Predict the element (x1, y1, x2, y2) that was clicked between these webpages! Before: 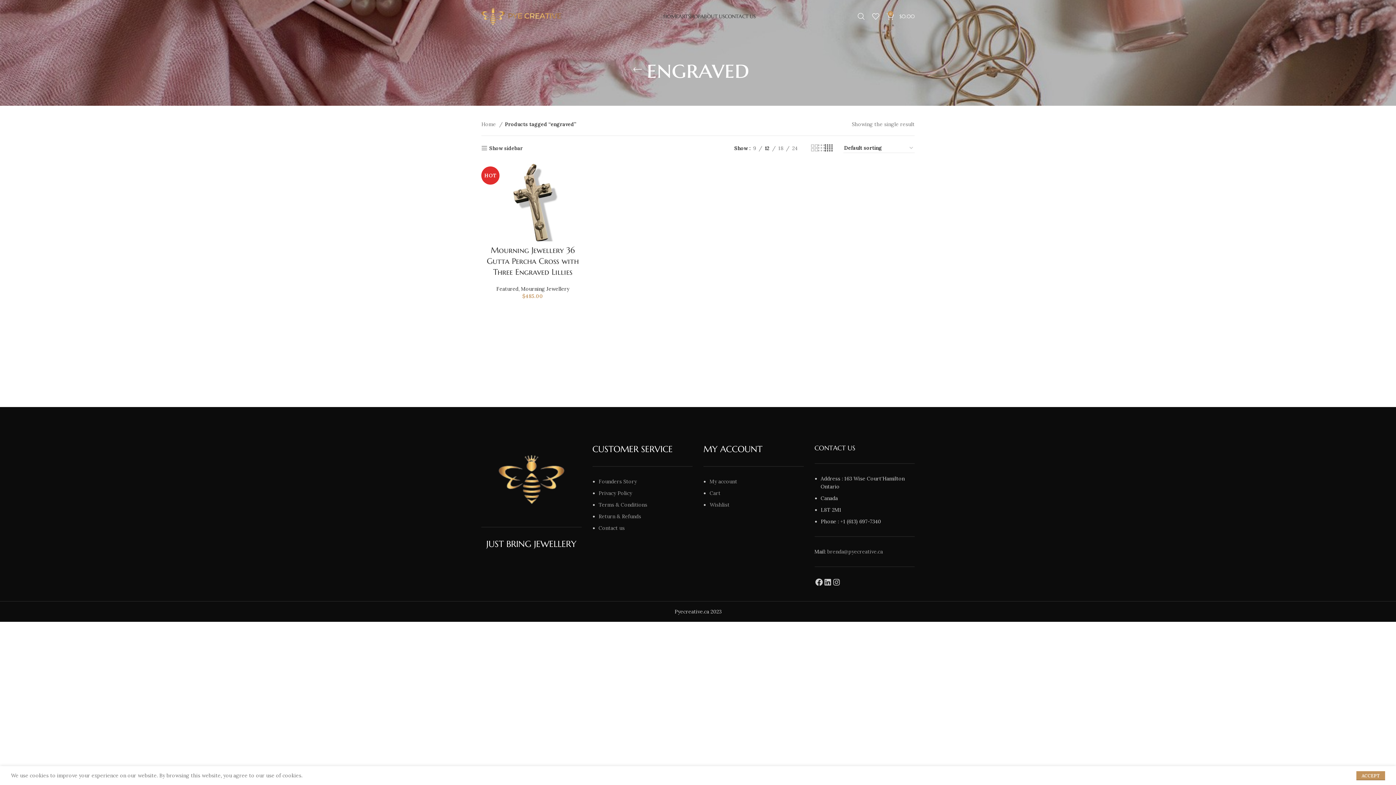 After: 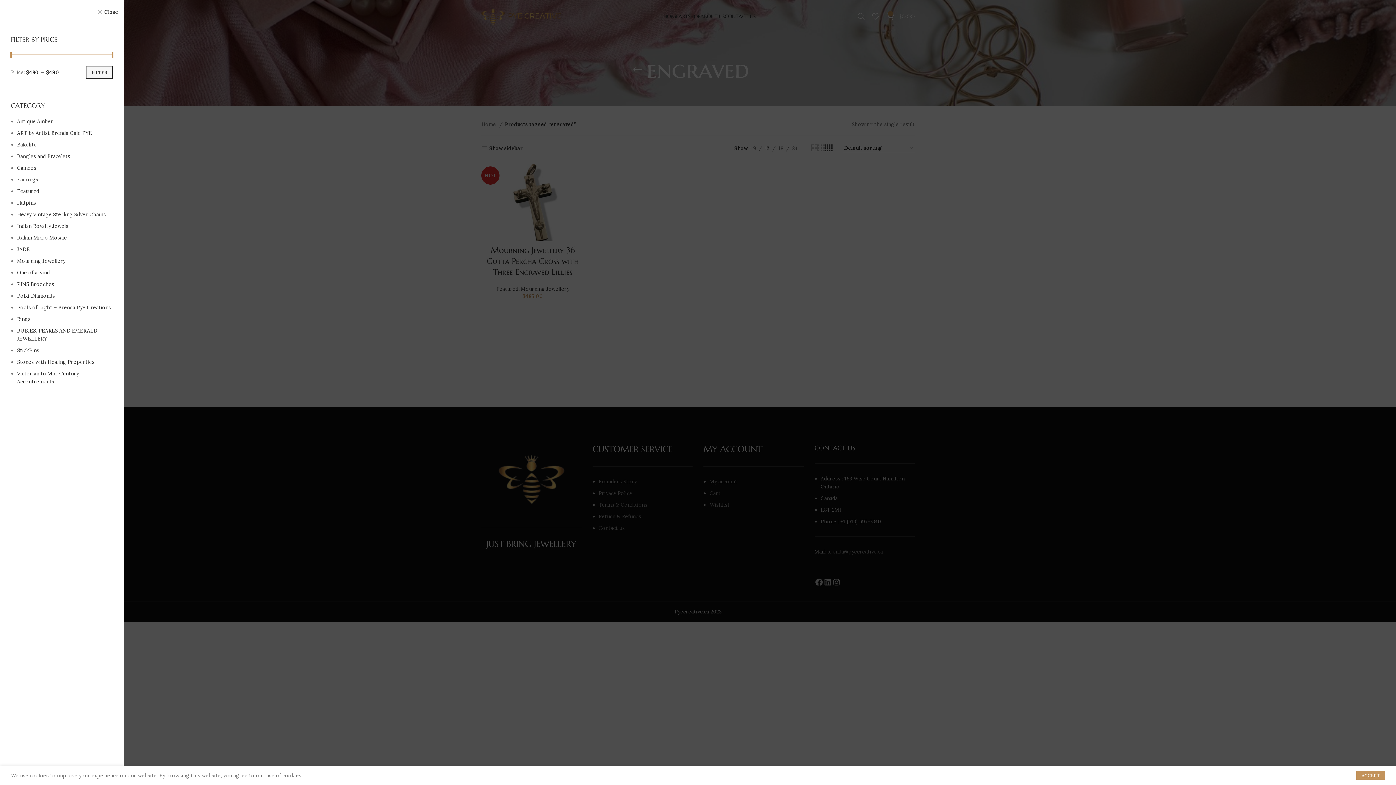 Action: bbox: (481, 145, 522, 151) label: Show sidebar